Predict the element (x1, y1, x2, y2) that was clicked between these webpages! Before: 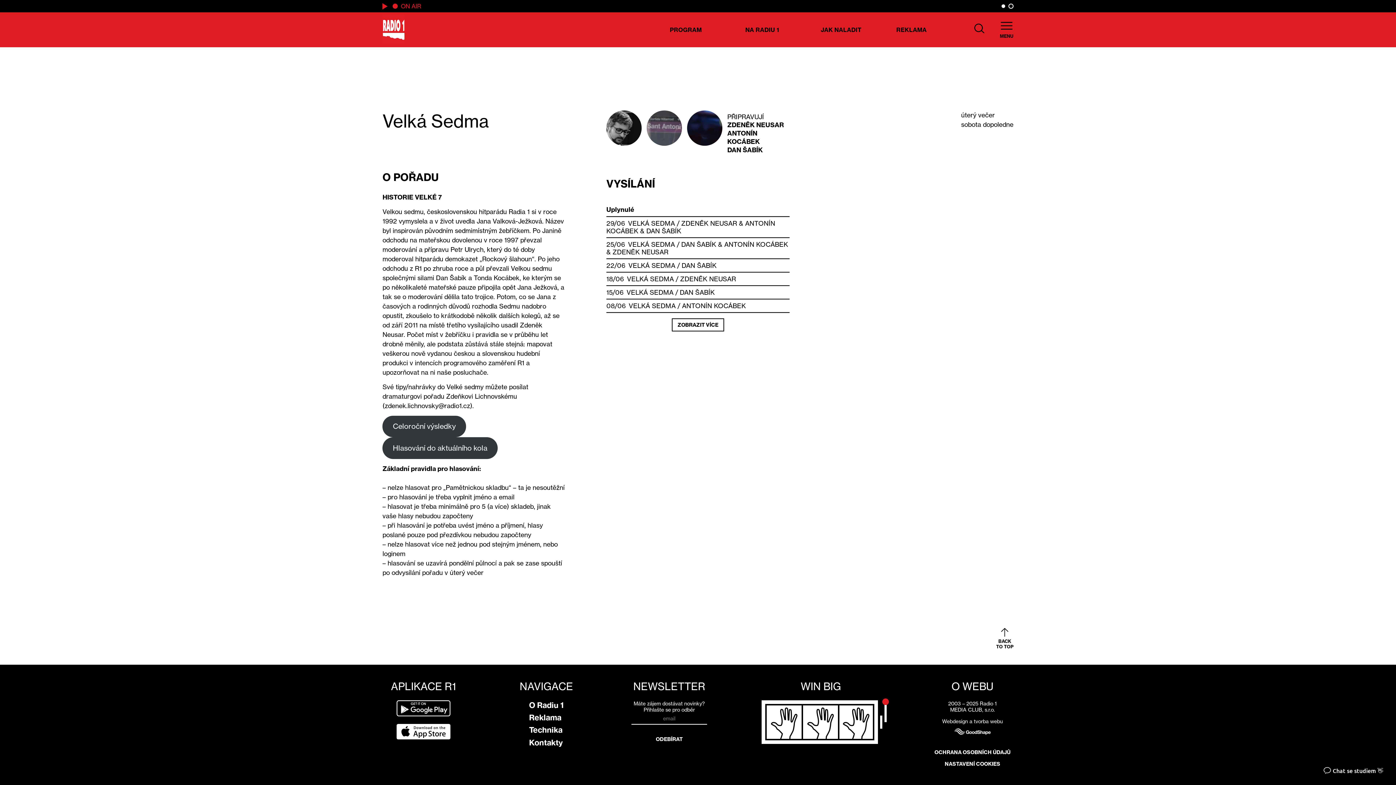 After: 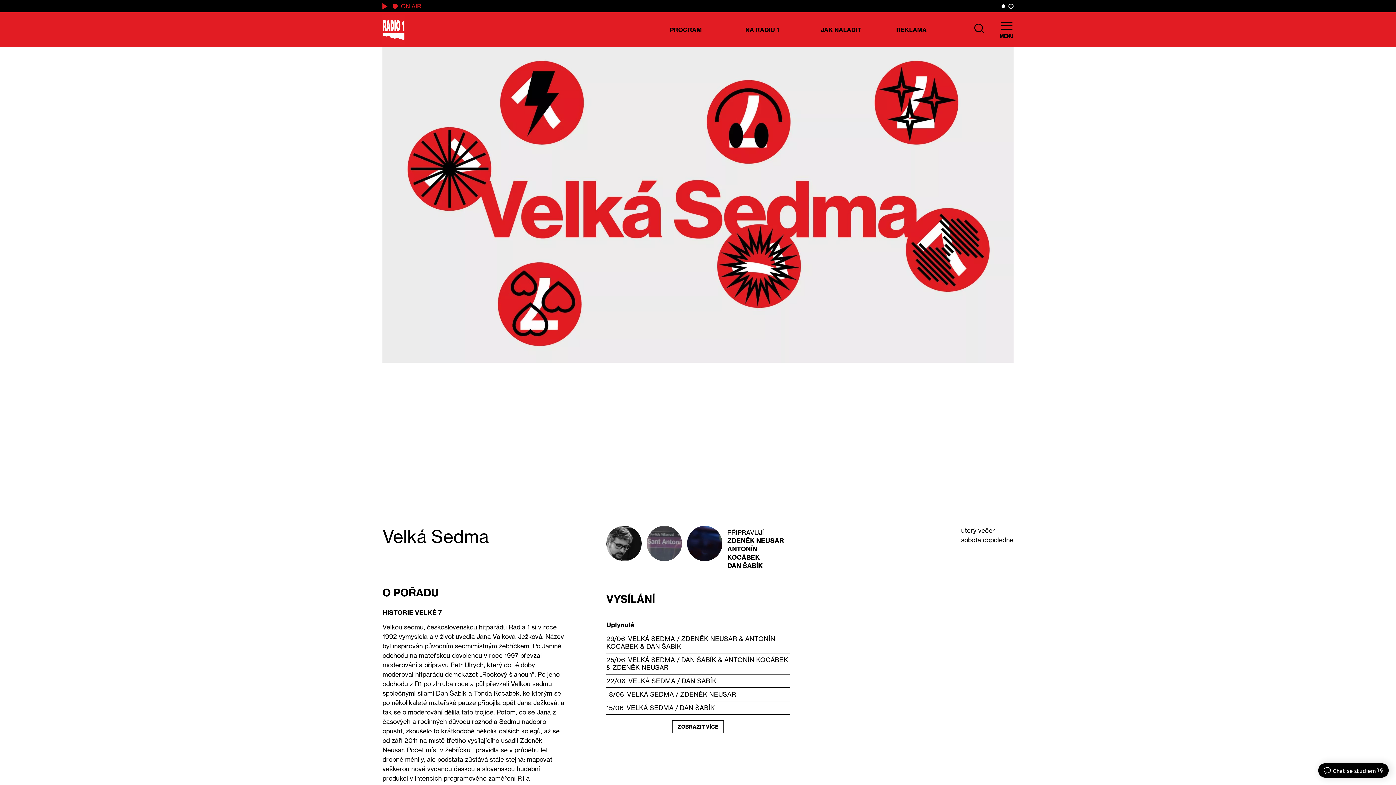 Action: label: VELKÁ SEDMA bbox: (626, 288, 673, 296)